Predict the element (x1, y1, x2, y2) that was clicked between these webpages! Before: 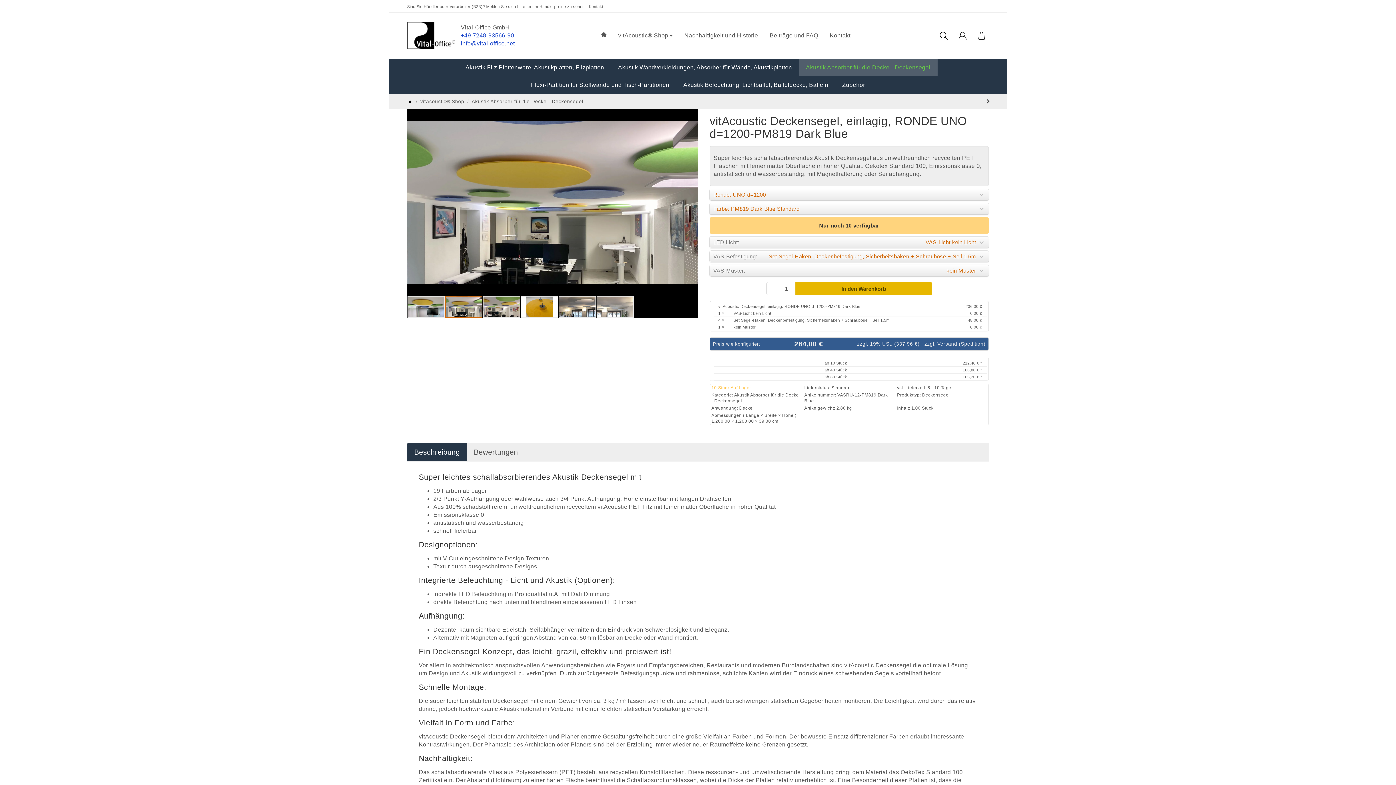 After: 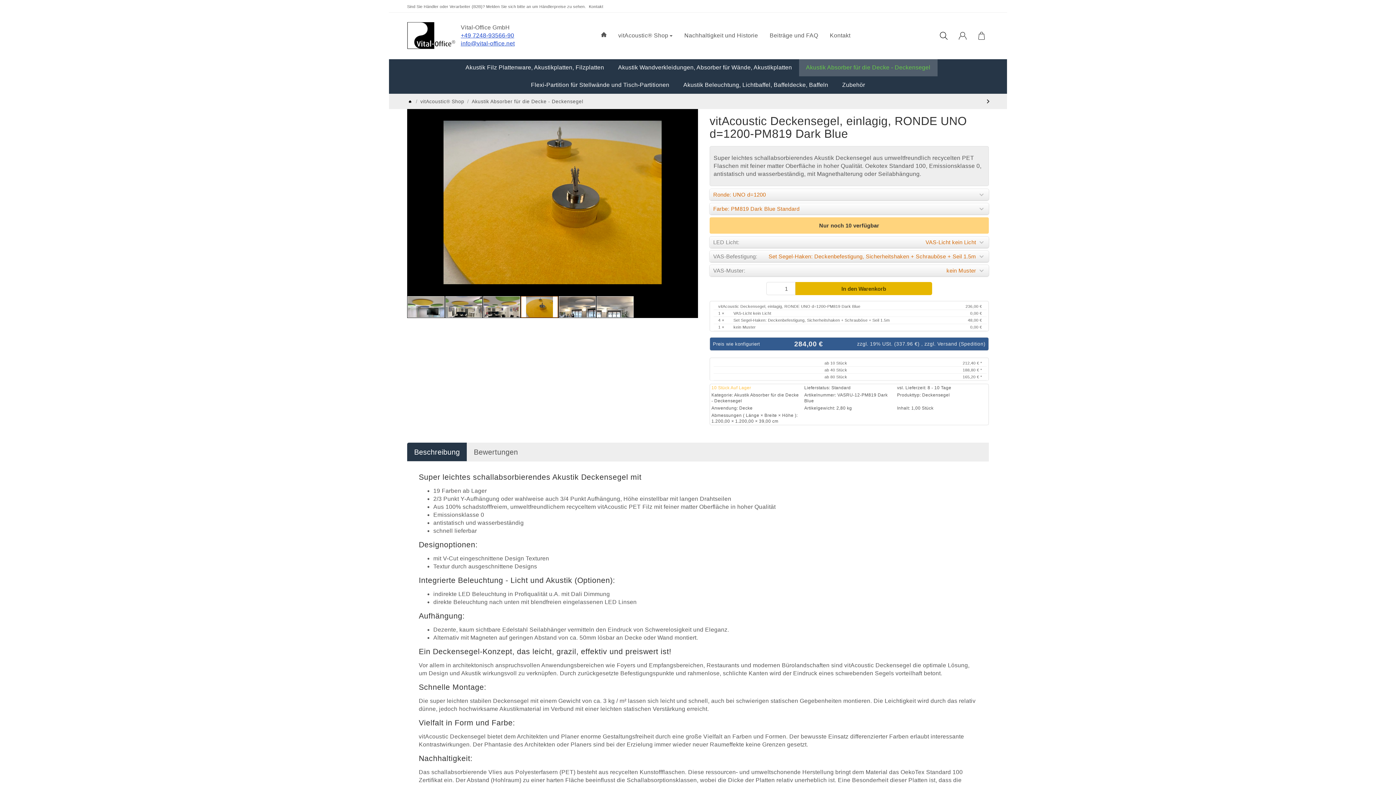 Action: bbox: (460, 40, 514, 46) label: info@vital-office.net